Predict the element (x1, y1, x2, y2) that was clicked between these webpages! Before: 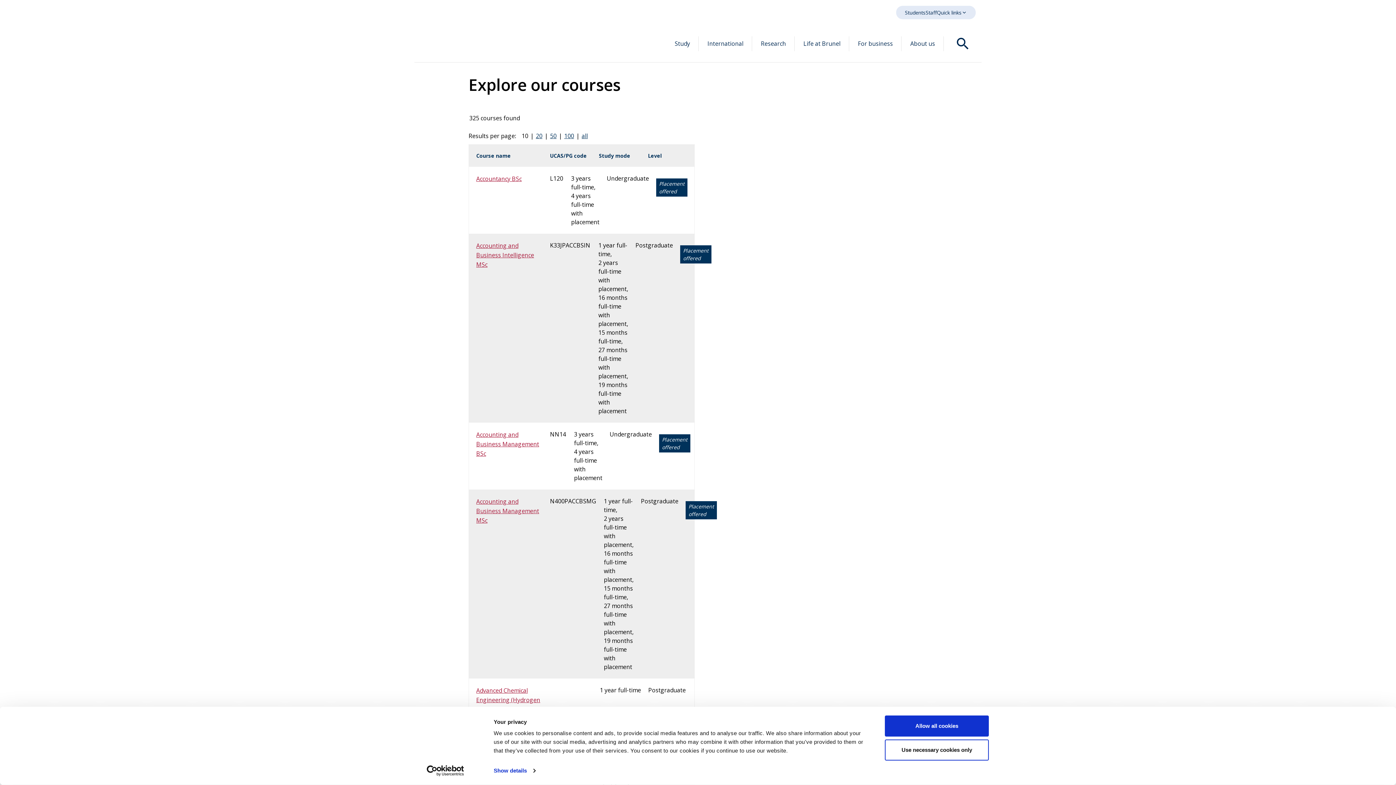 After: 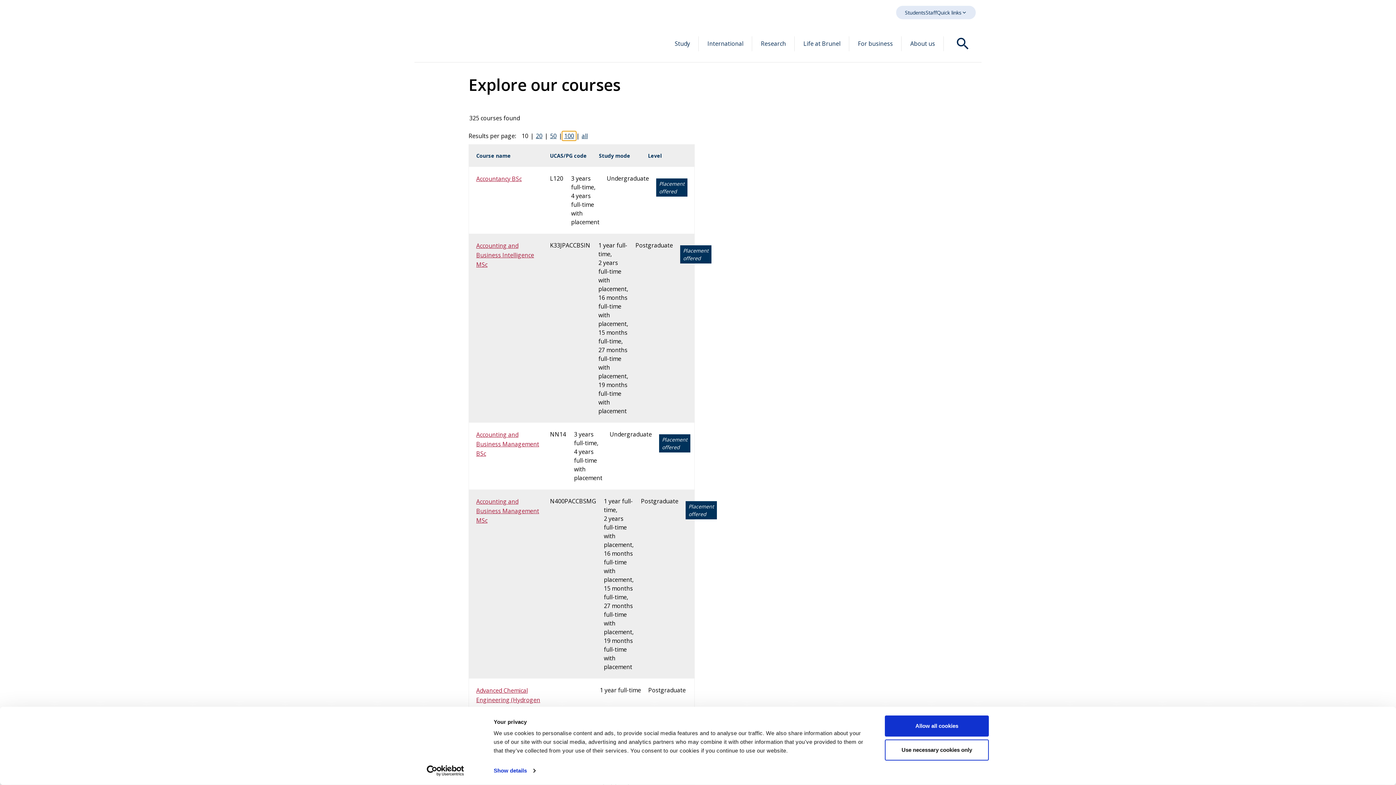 Action: bbox: (562, 131, 576, 140) label: 100